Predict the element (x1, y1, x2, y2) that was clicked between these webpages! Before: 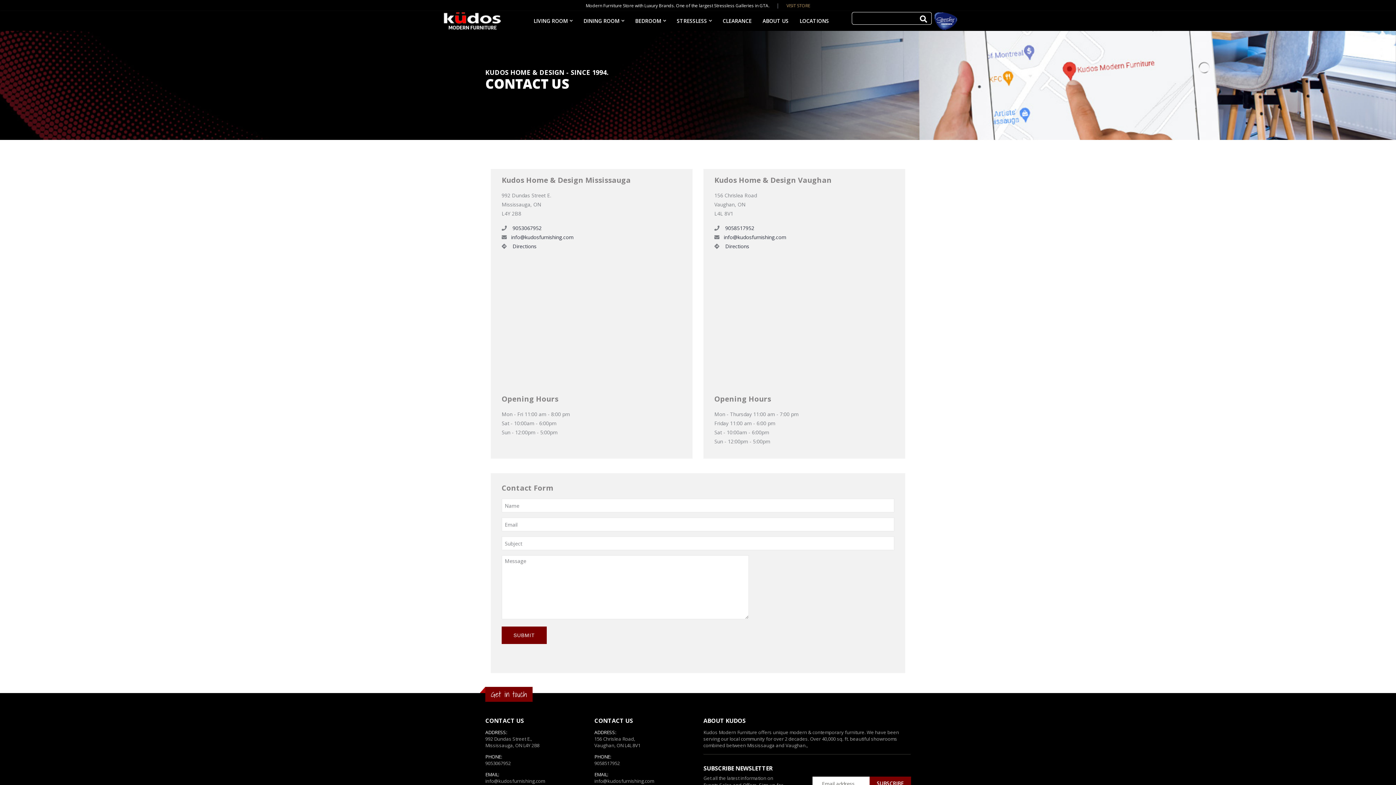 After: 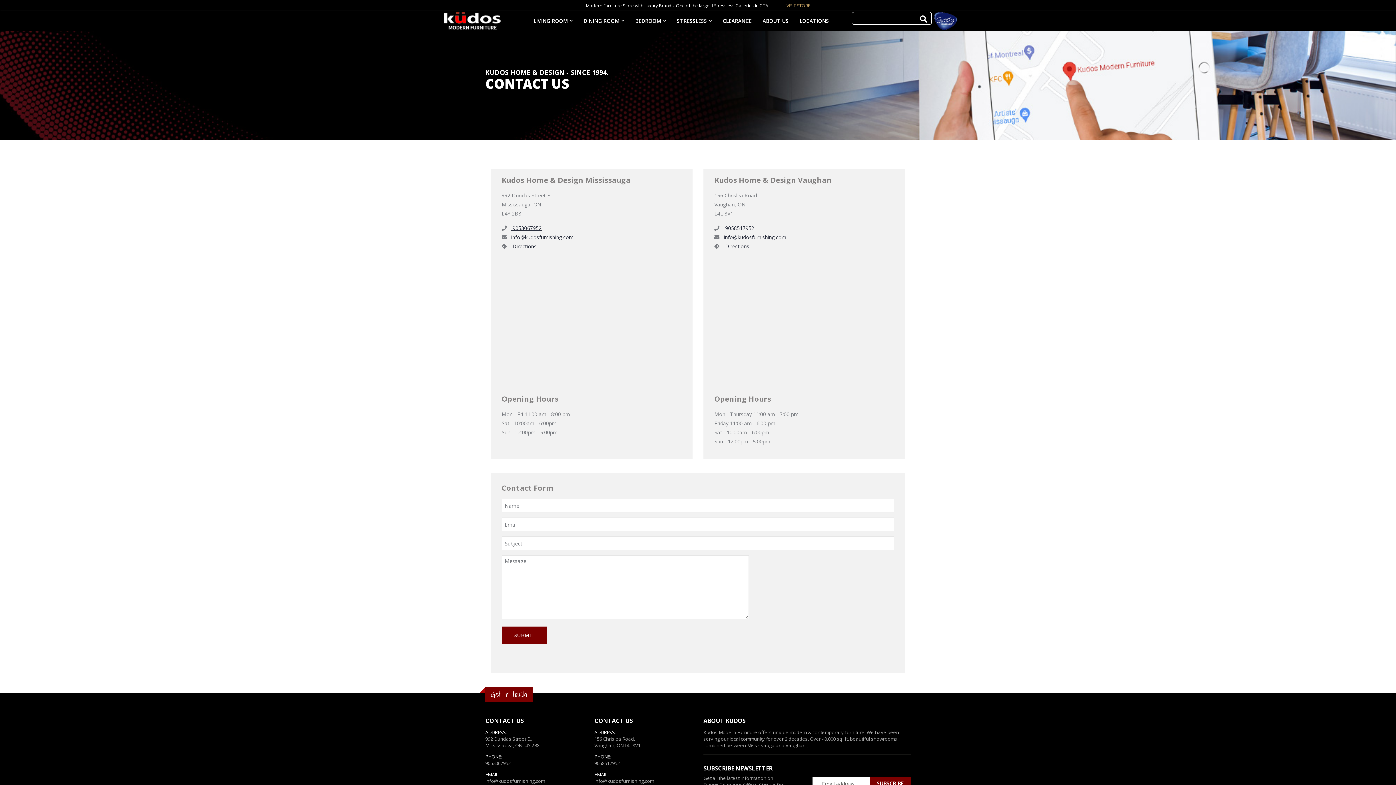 Action: label:  9053067952 bbox: (511, 224, 541, 231)